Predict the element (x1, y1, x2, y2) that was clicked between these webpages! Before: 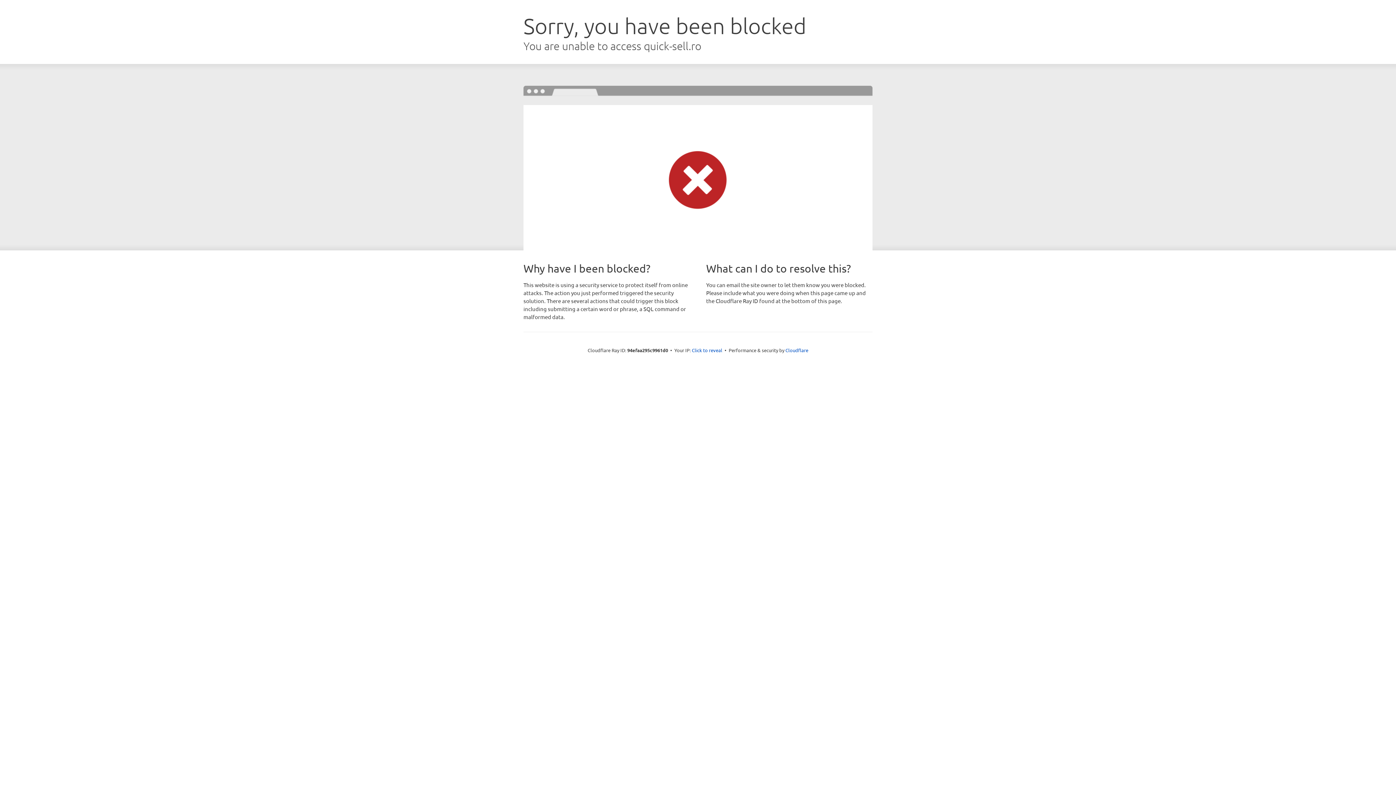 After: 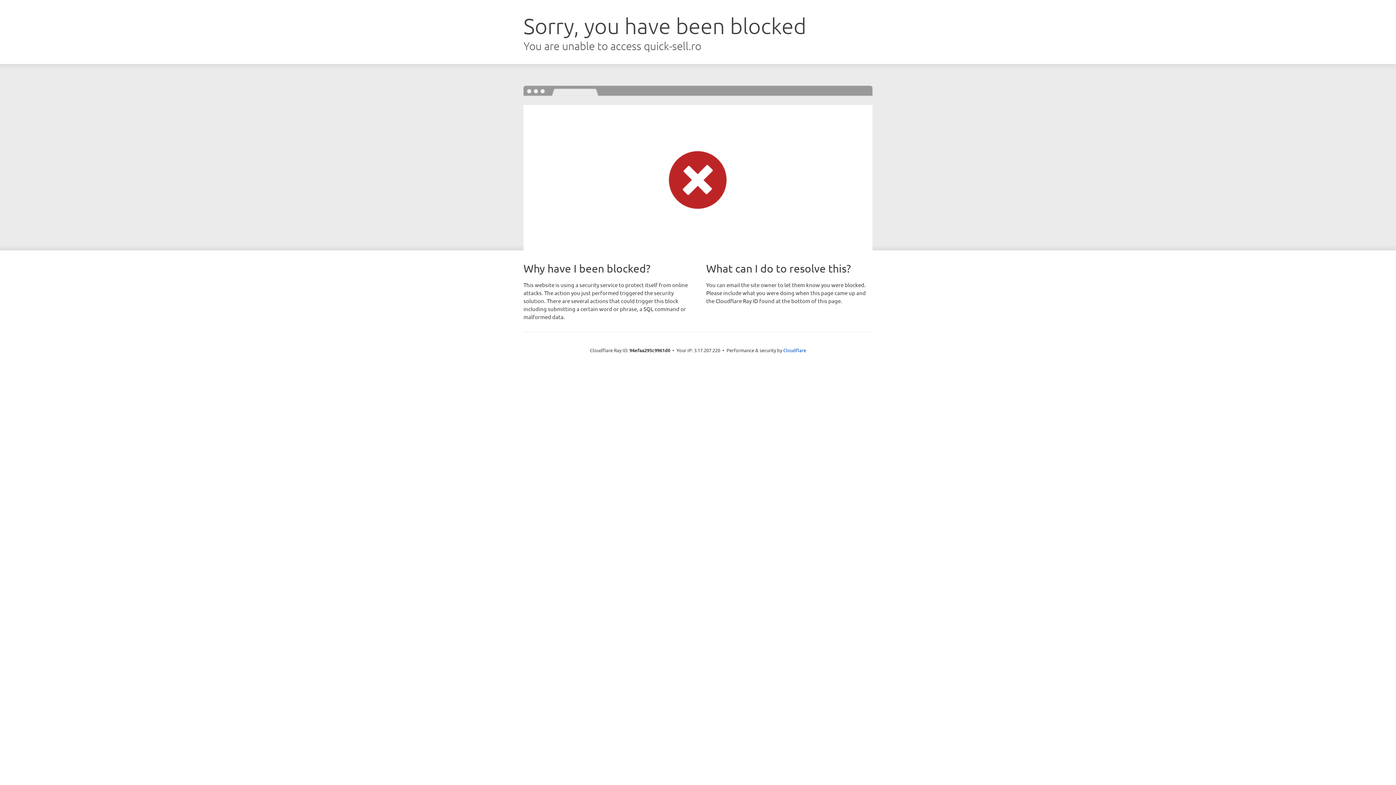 Action: bbox: (692, 346, 722, 353) label: Click to reveal